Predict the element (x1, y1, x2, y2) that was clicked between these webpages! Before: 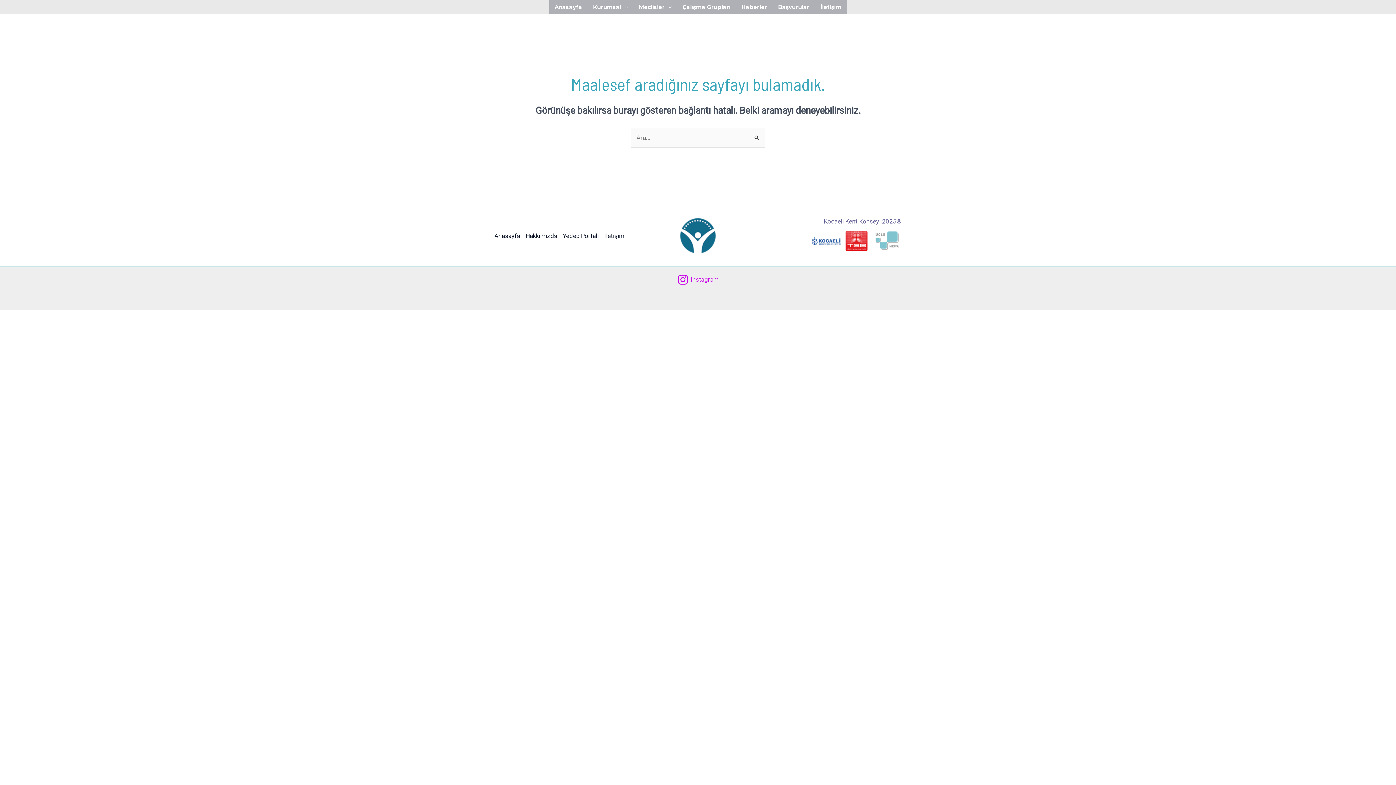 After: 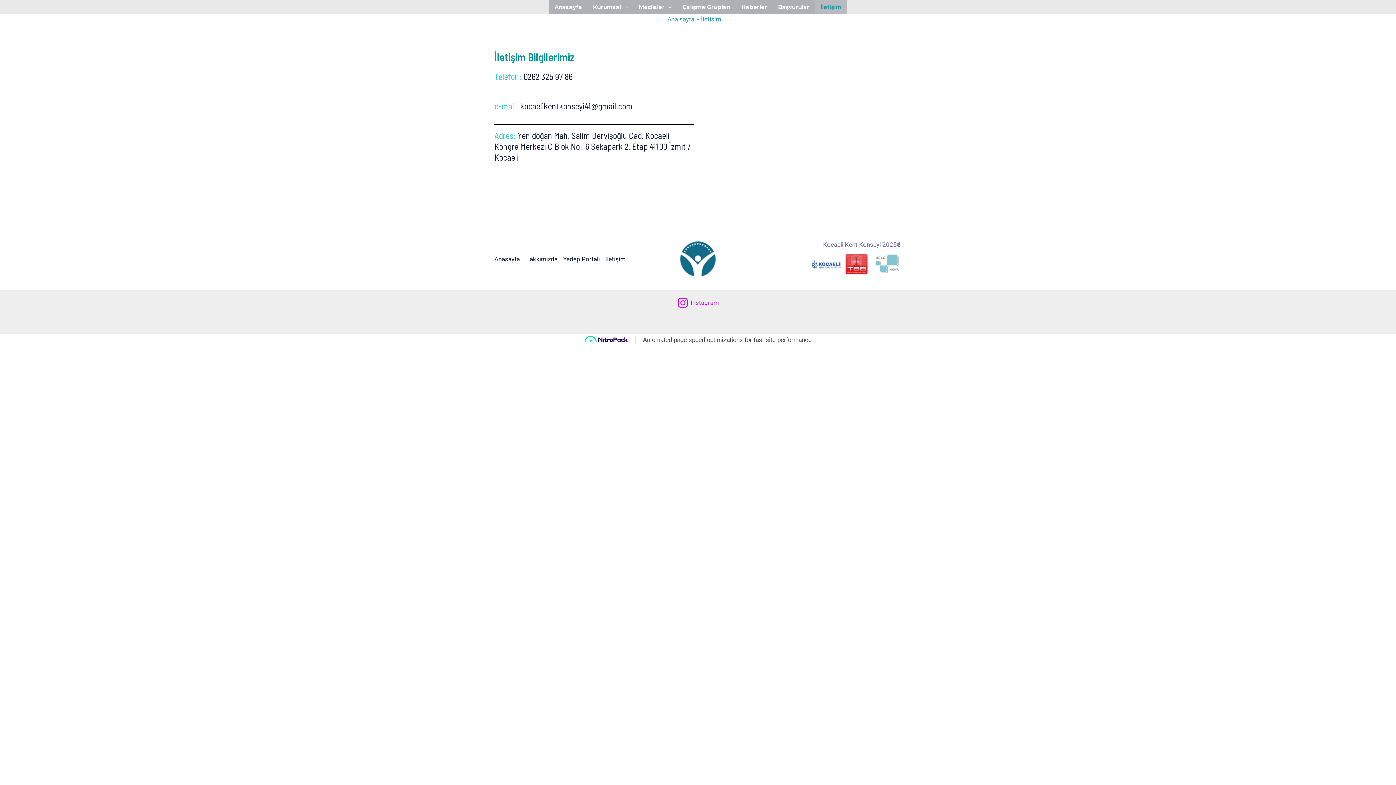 Action: label: İletişim bbox: (815, 0, 847, 14)